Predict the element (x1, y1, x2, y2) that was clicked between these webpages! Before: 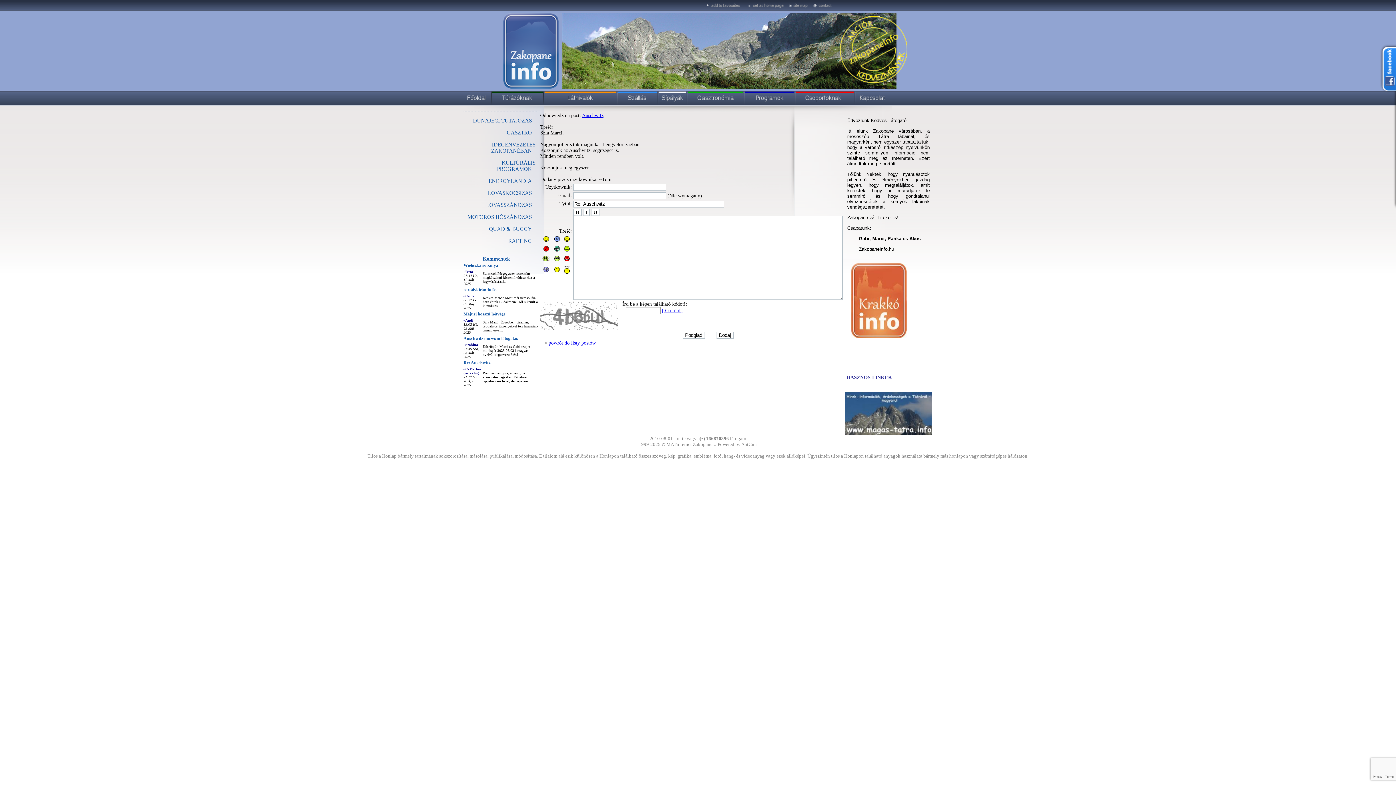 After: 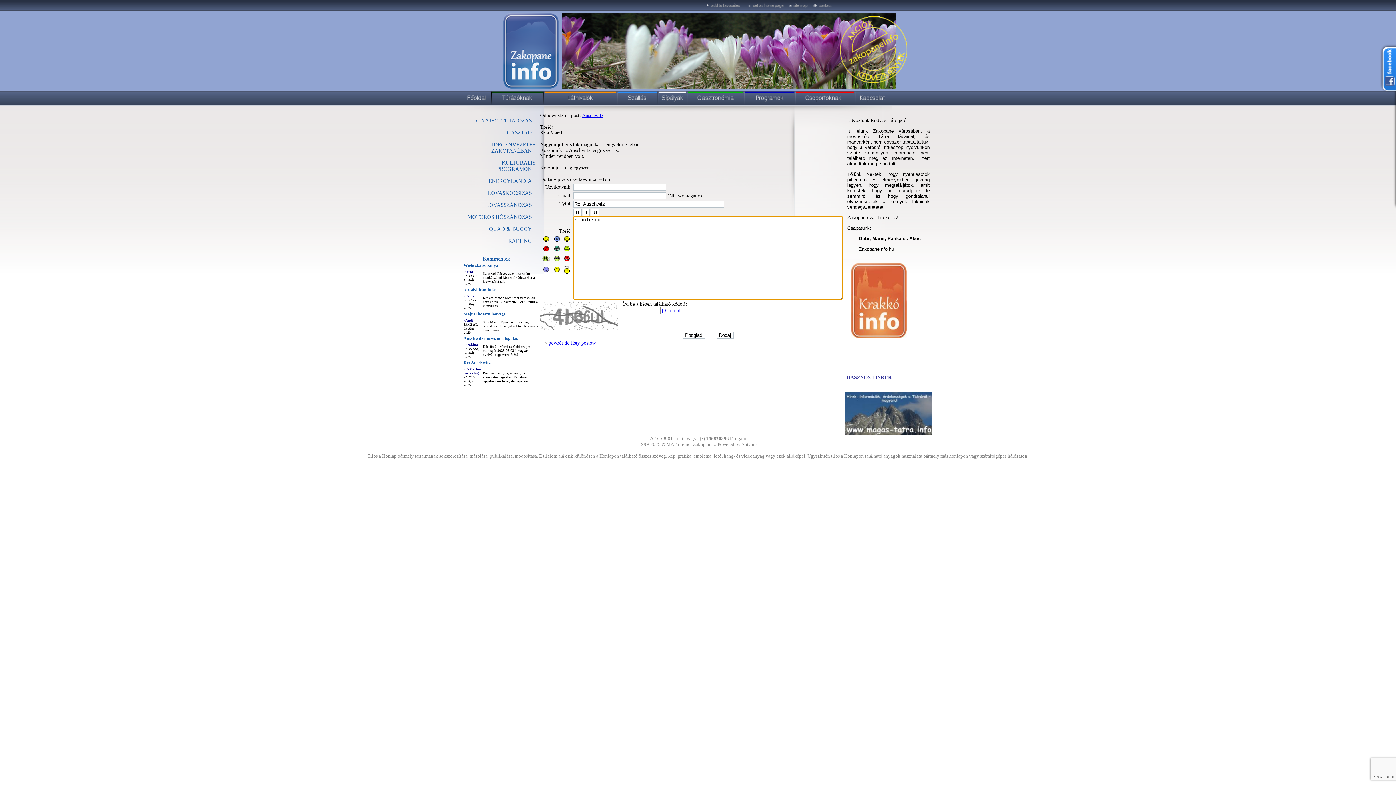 Action: bbox: (564, 269, 569, 274)